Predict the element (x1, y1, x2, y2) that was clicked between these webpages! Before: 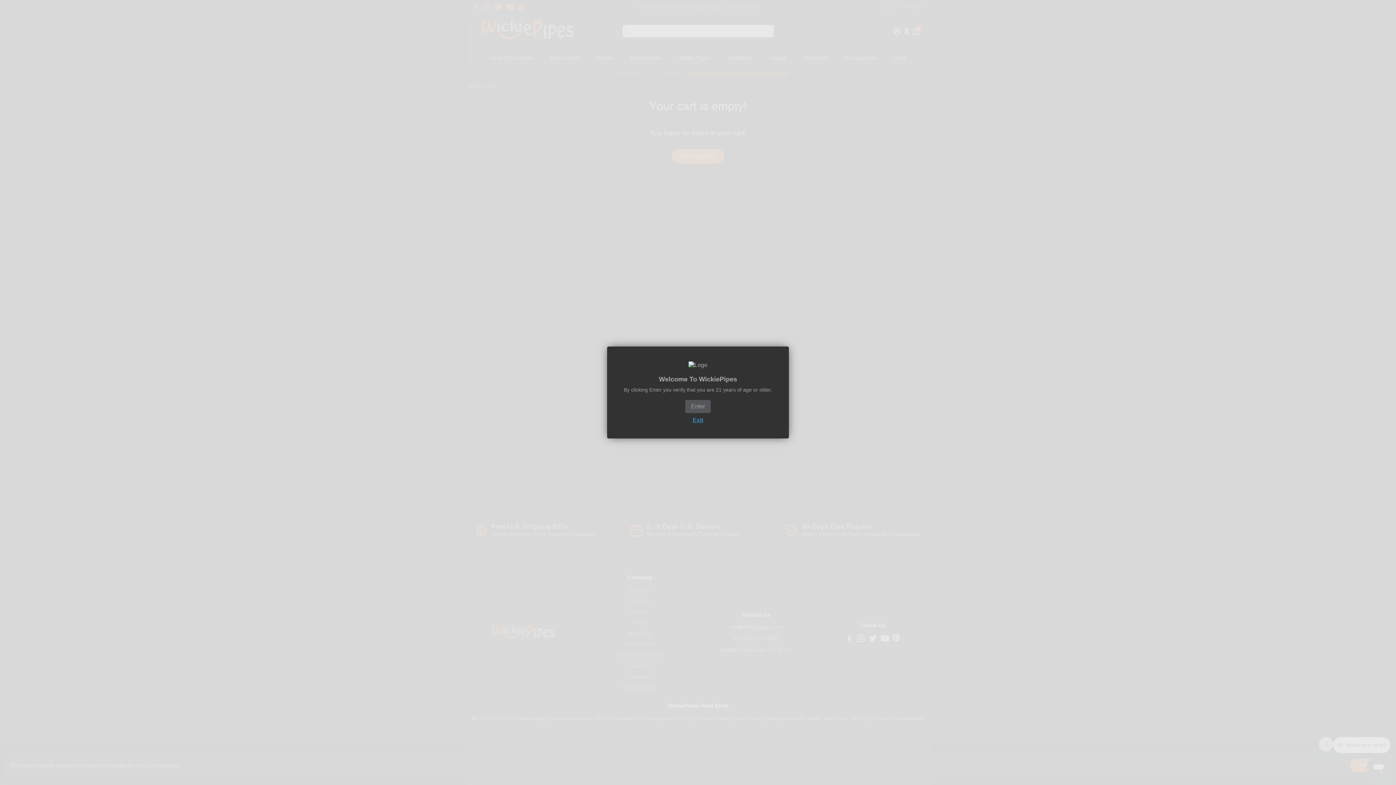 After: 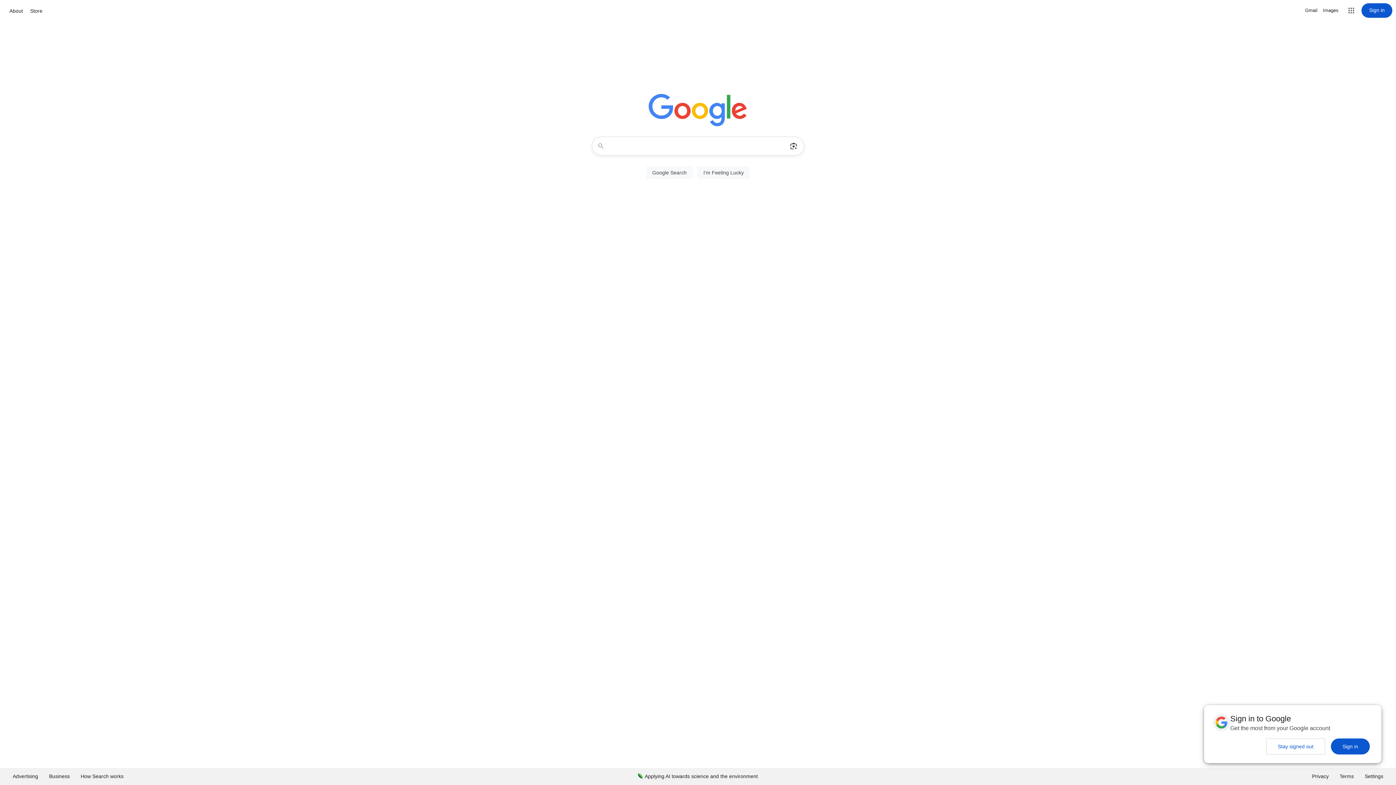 Action: label: Exit bbox: (692, 417, 703, 423)